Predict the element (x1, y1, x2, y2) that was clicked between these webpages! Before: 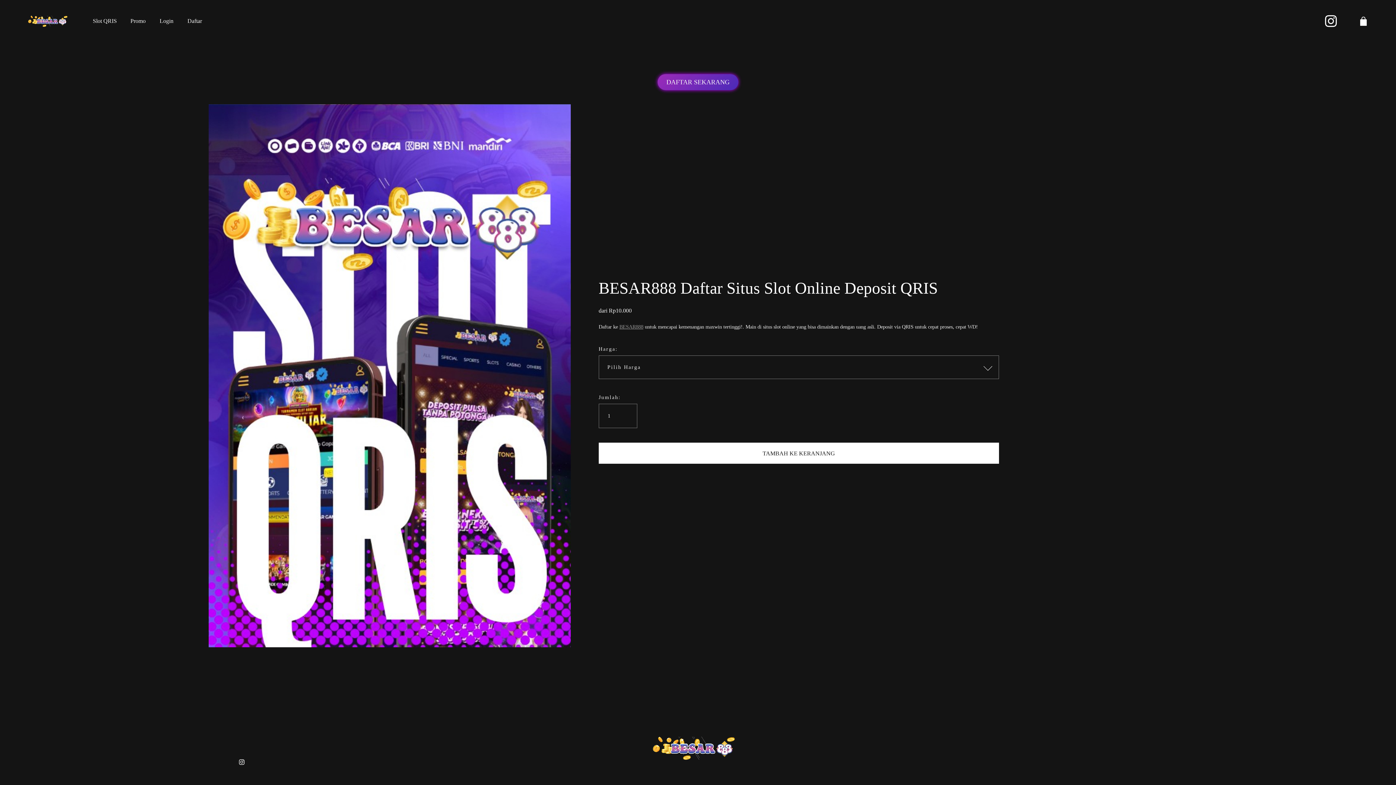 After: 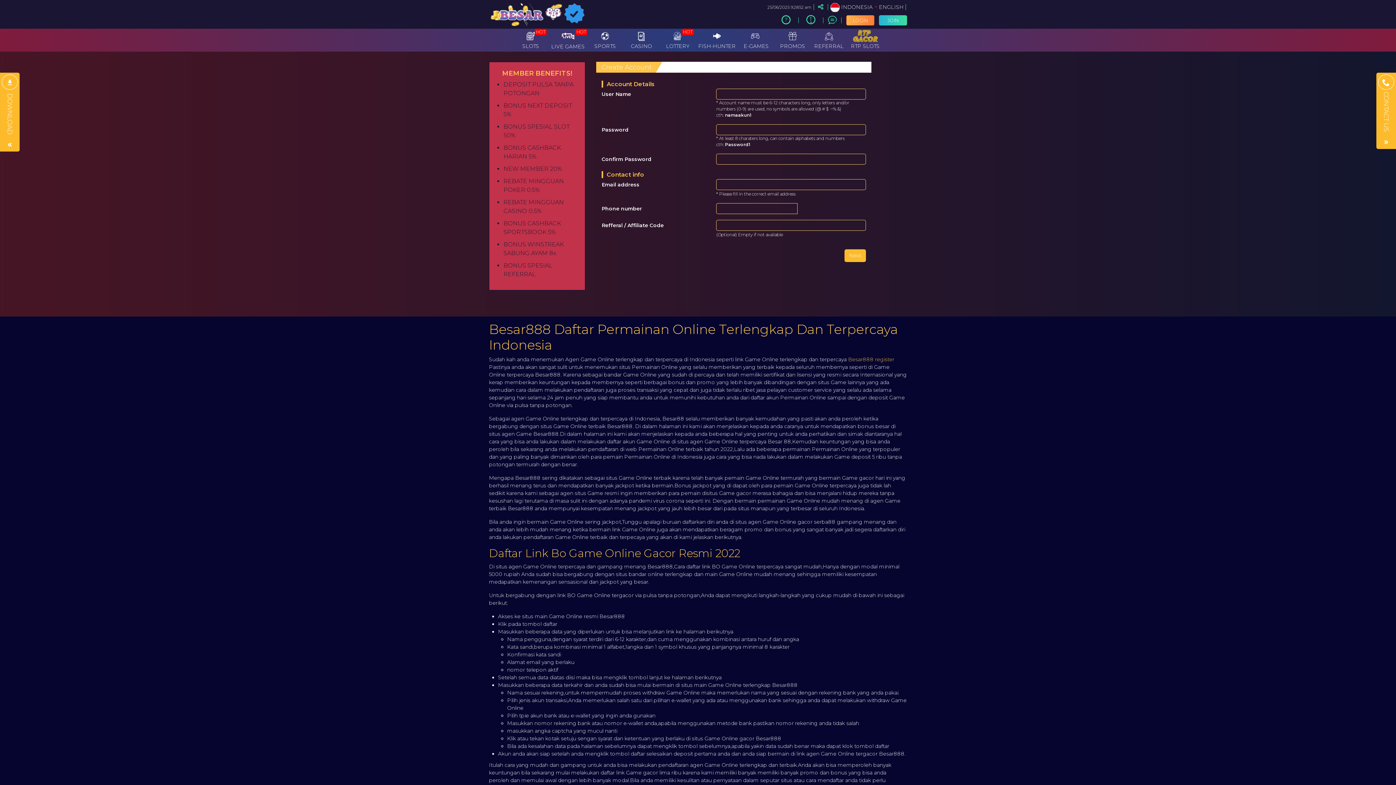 Action: label: Daftar bbox: (187, 16, 202, 26)